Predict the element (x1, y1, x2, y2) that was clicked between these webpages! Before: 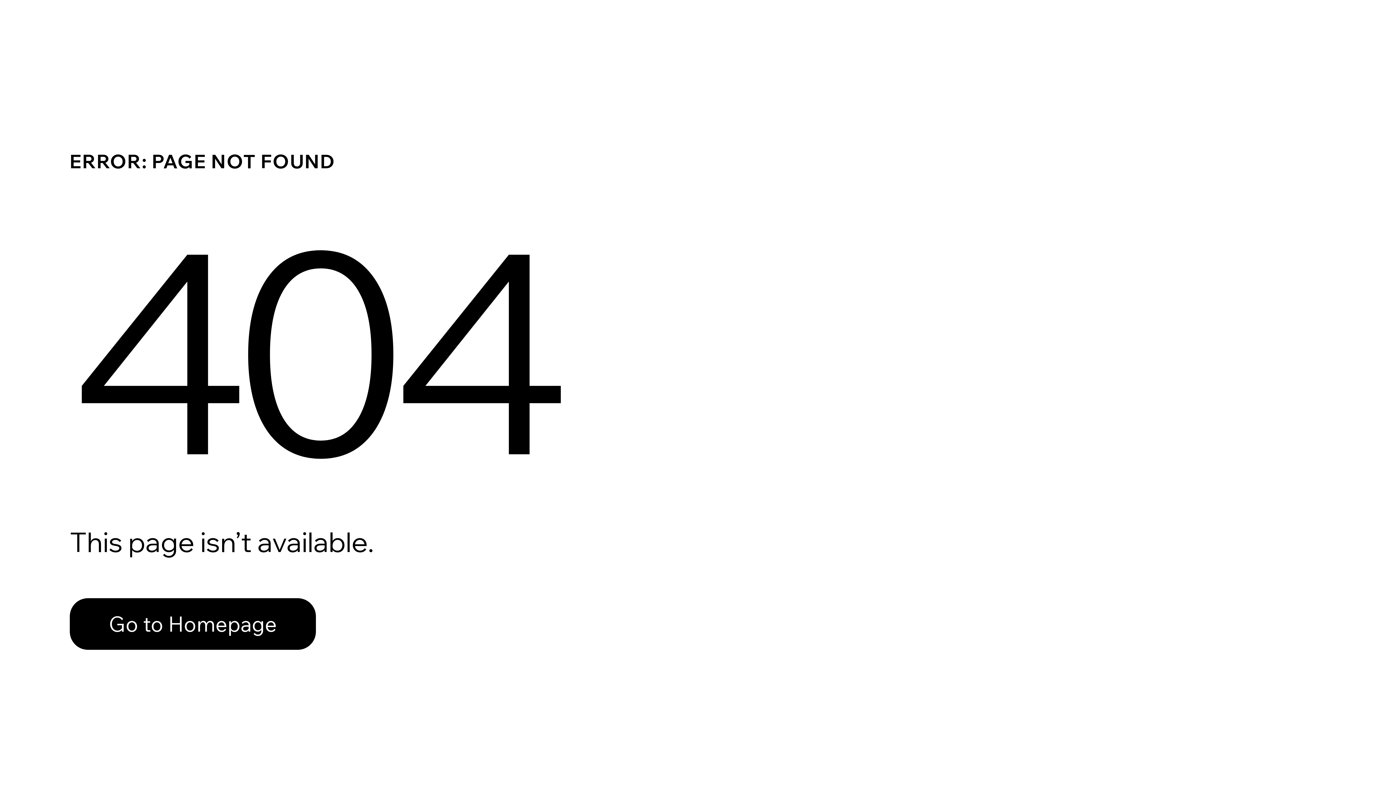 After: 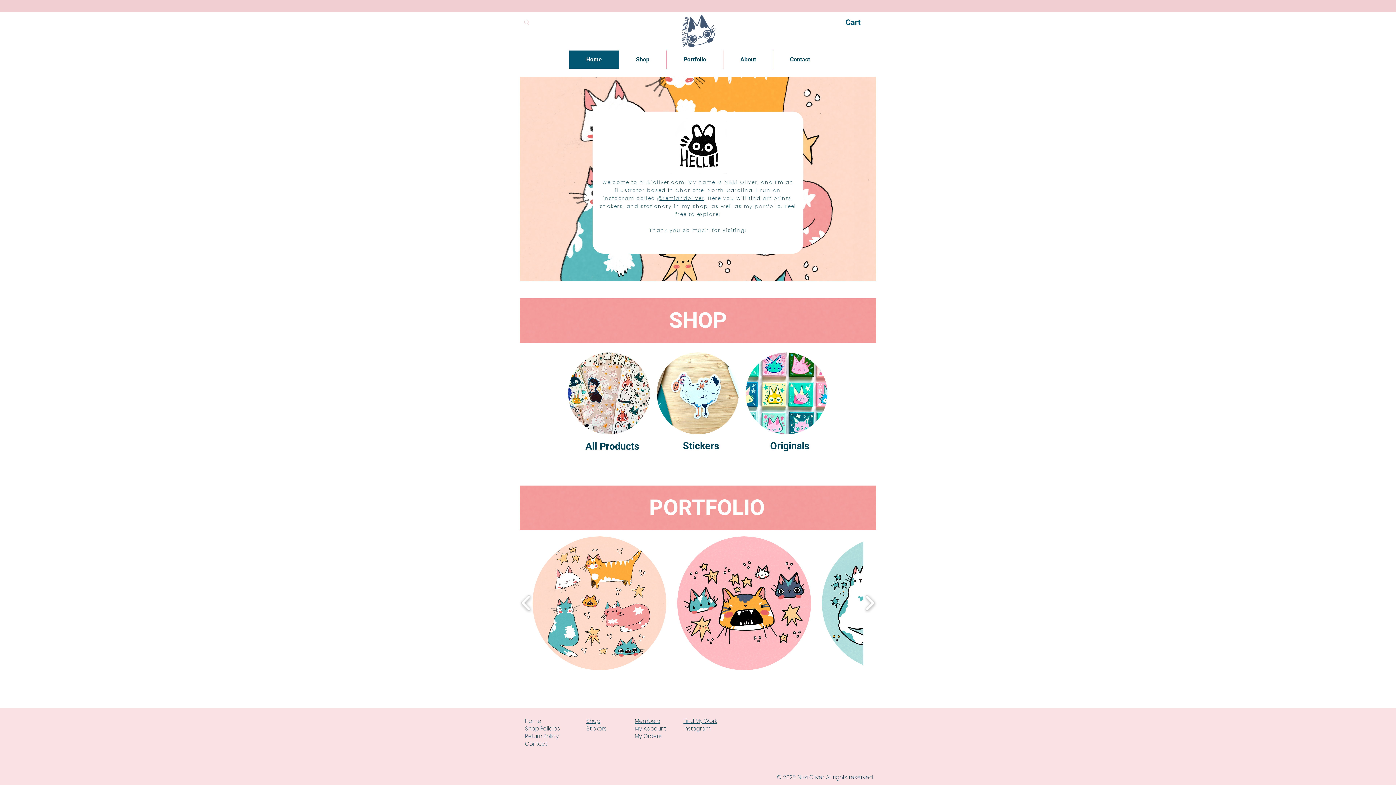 Action: label: Go to Homepage bbox: (69, 582, 768, 659)